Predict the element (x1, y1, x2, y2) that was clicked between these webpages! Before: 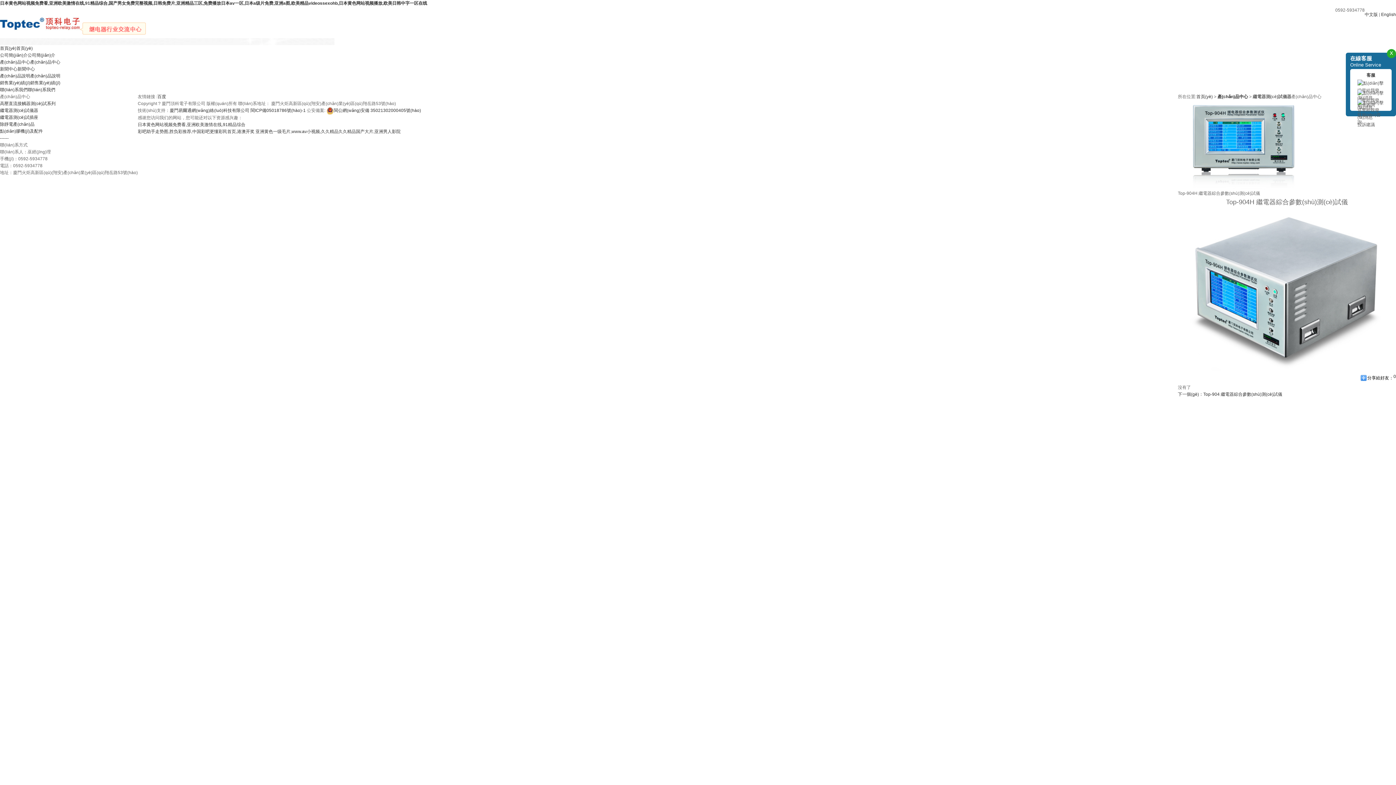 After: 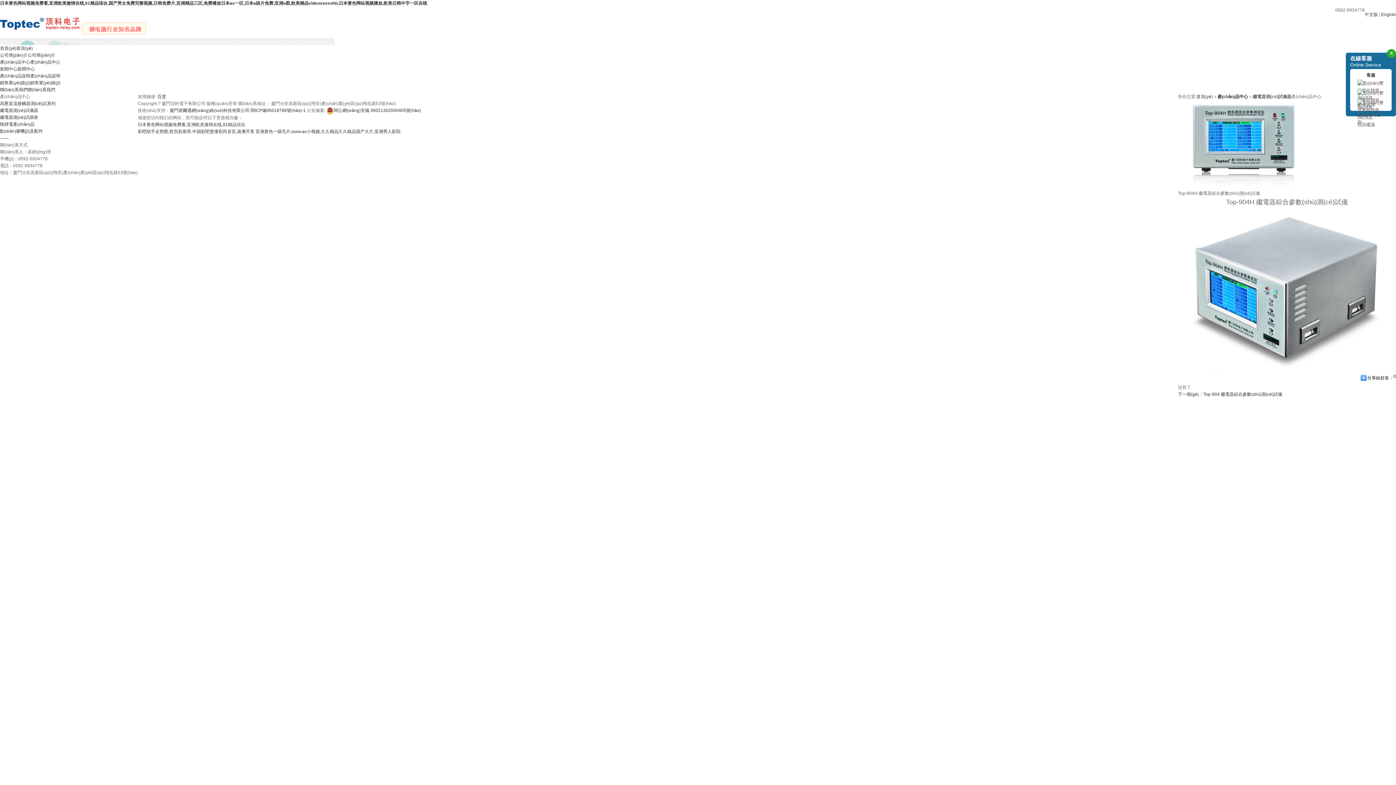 Action: bbox: (326, 108, 421, 113) label: 閩公網(wǎng)安備 35021302000405號(hào)